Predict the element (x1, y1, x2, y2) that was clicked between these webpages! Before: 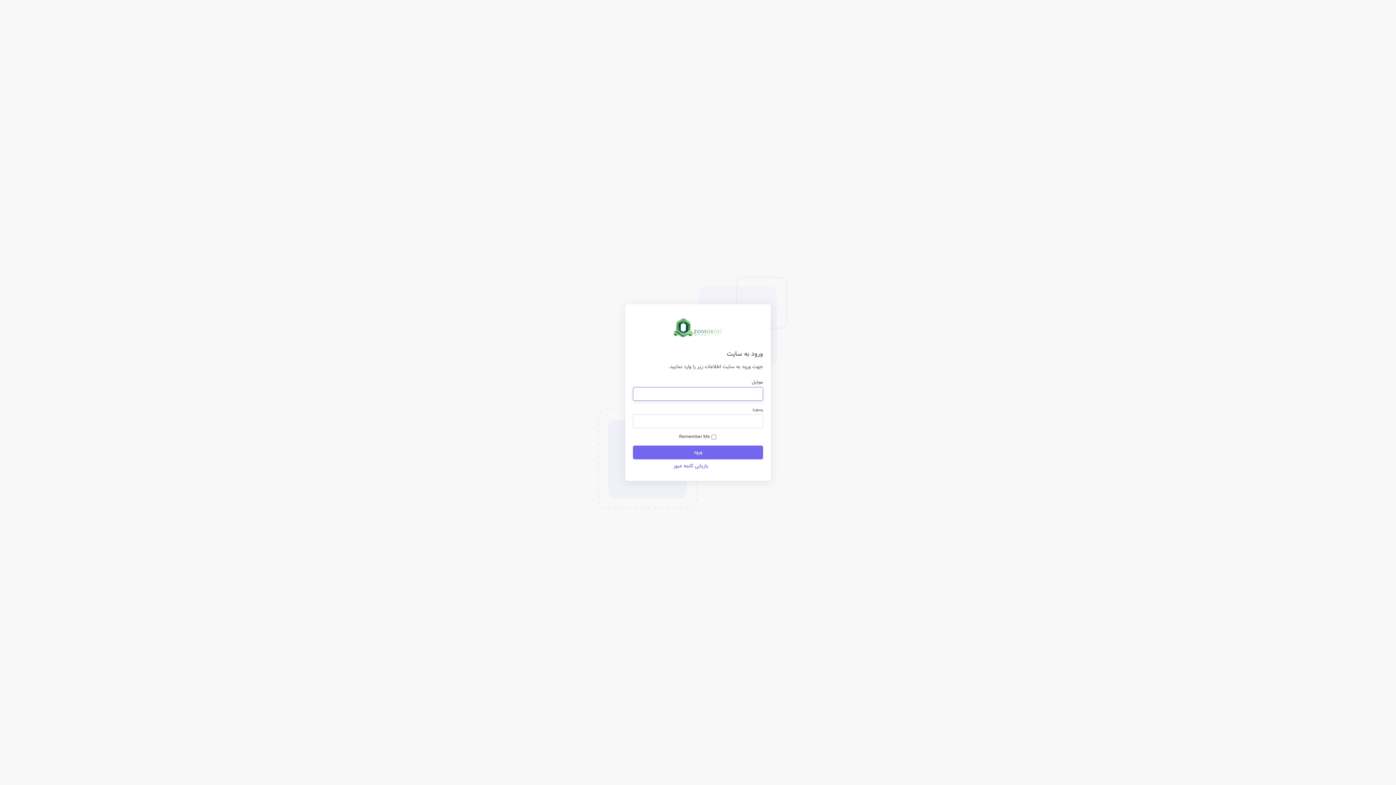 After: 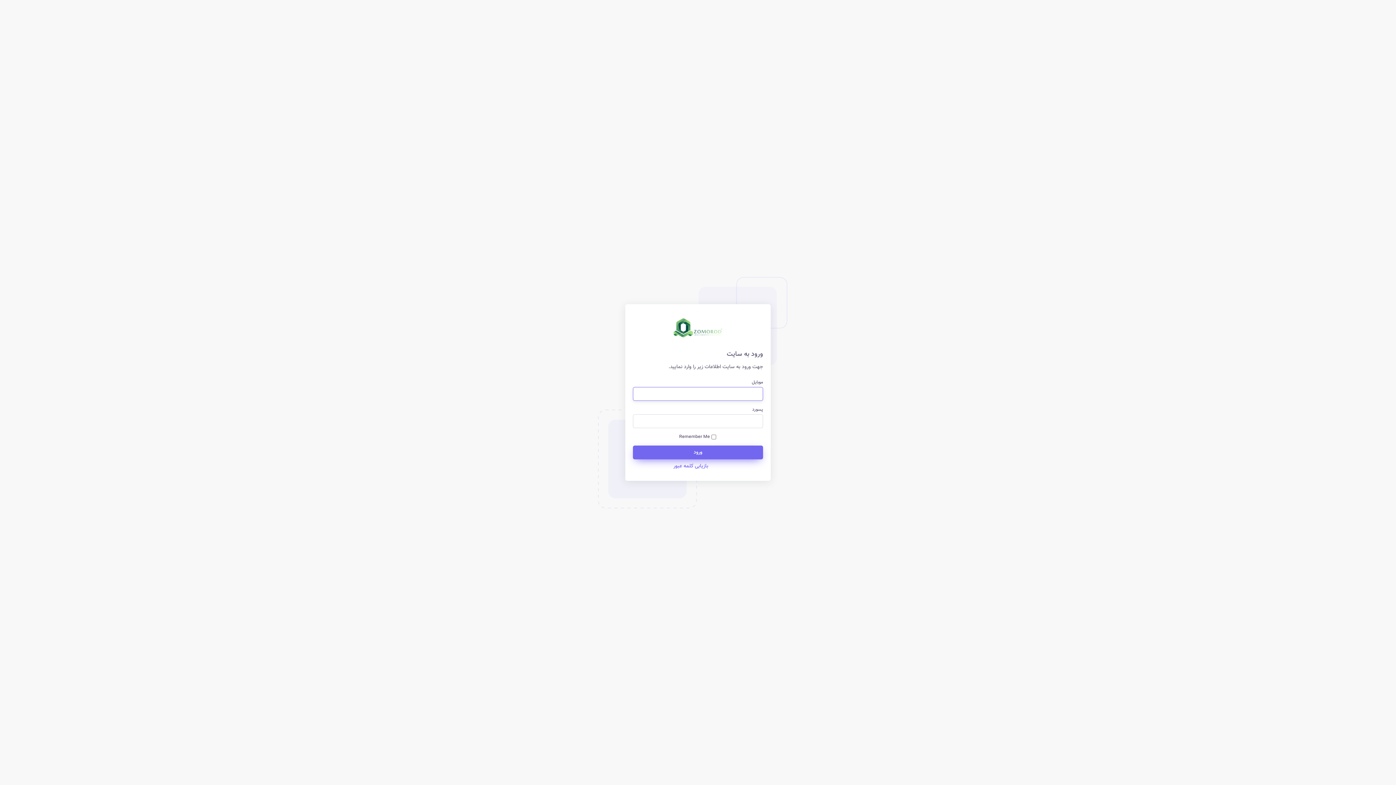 Action: label: ورود bbox: (633, 445, 763, 459)